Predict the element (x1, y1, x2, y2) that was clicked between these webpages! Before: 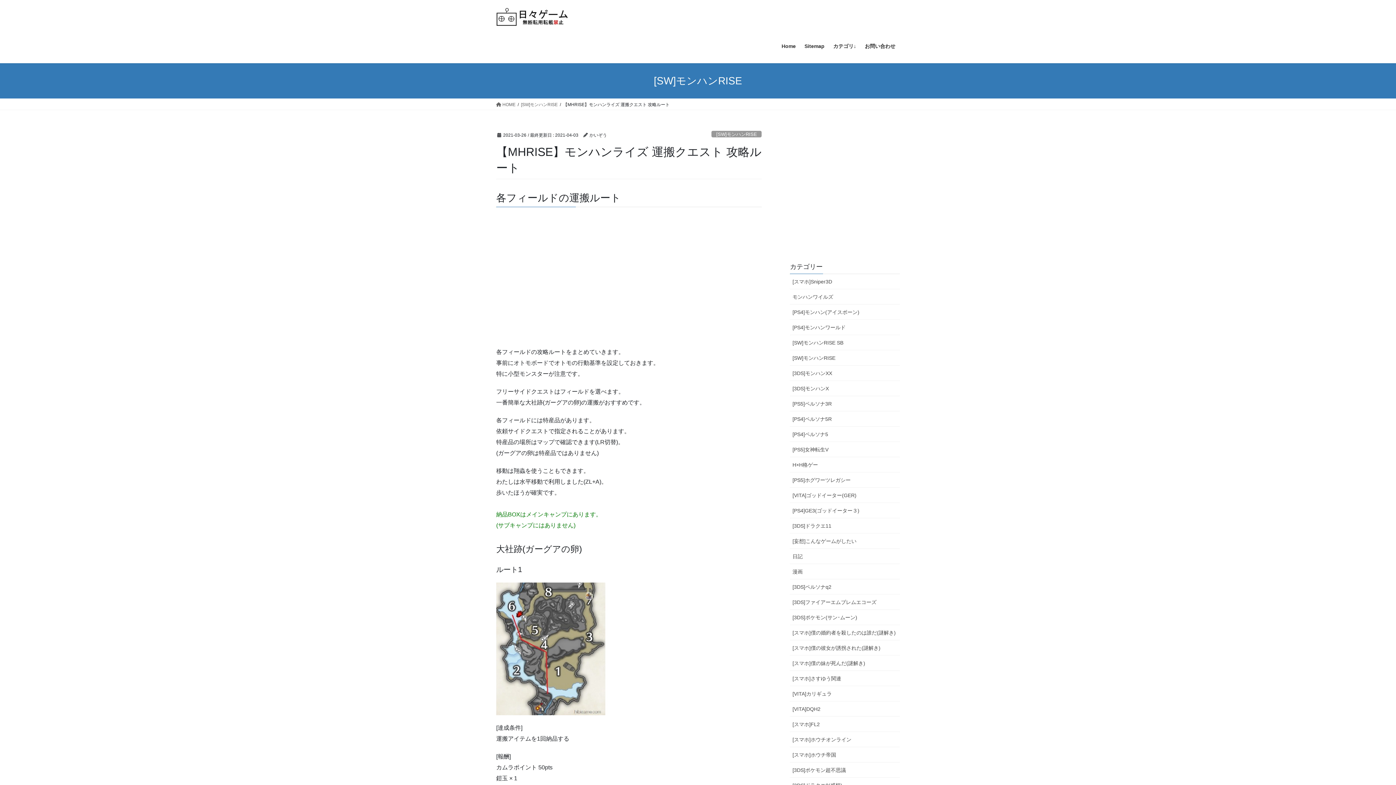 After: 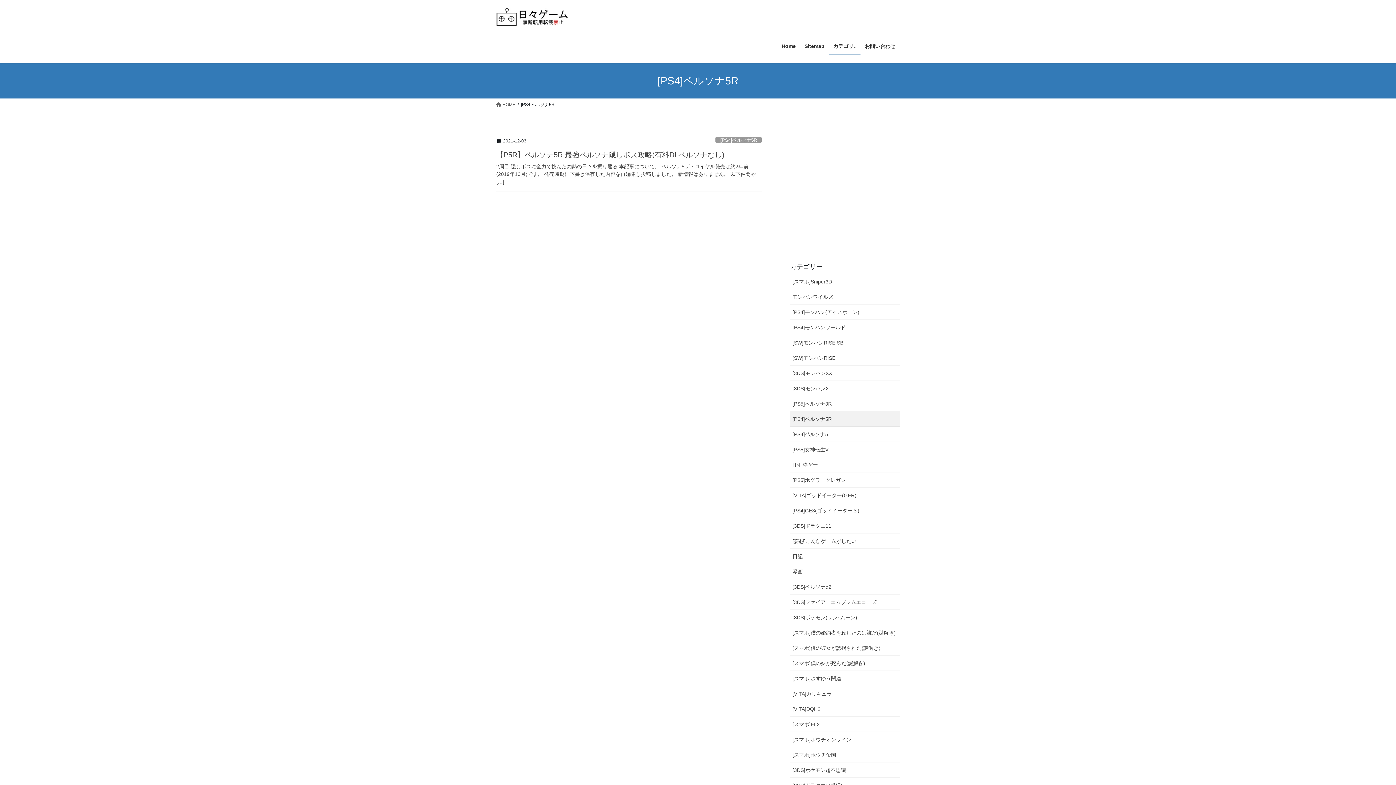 Action: bbox: (790, 411, 900, 426) label: [PS4]ペルソナ5R